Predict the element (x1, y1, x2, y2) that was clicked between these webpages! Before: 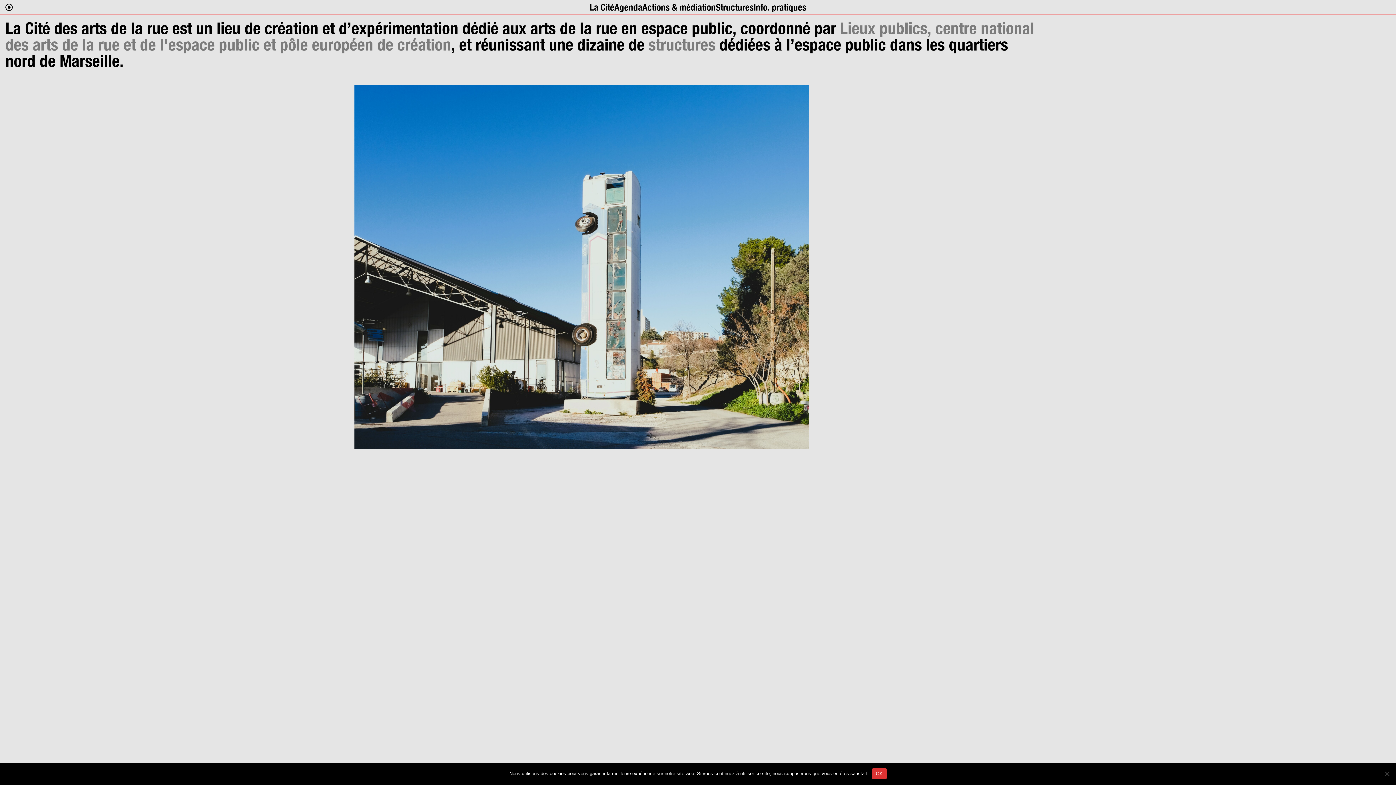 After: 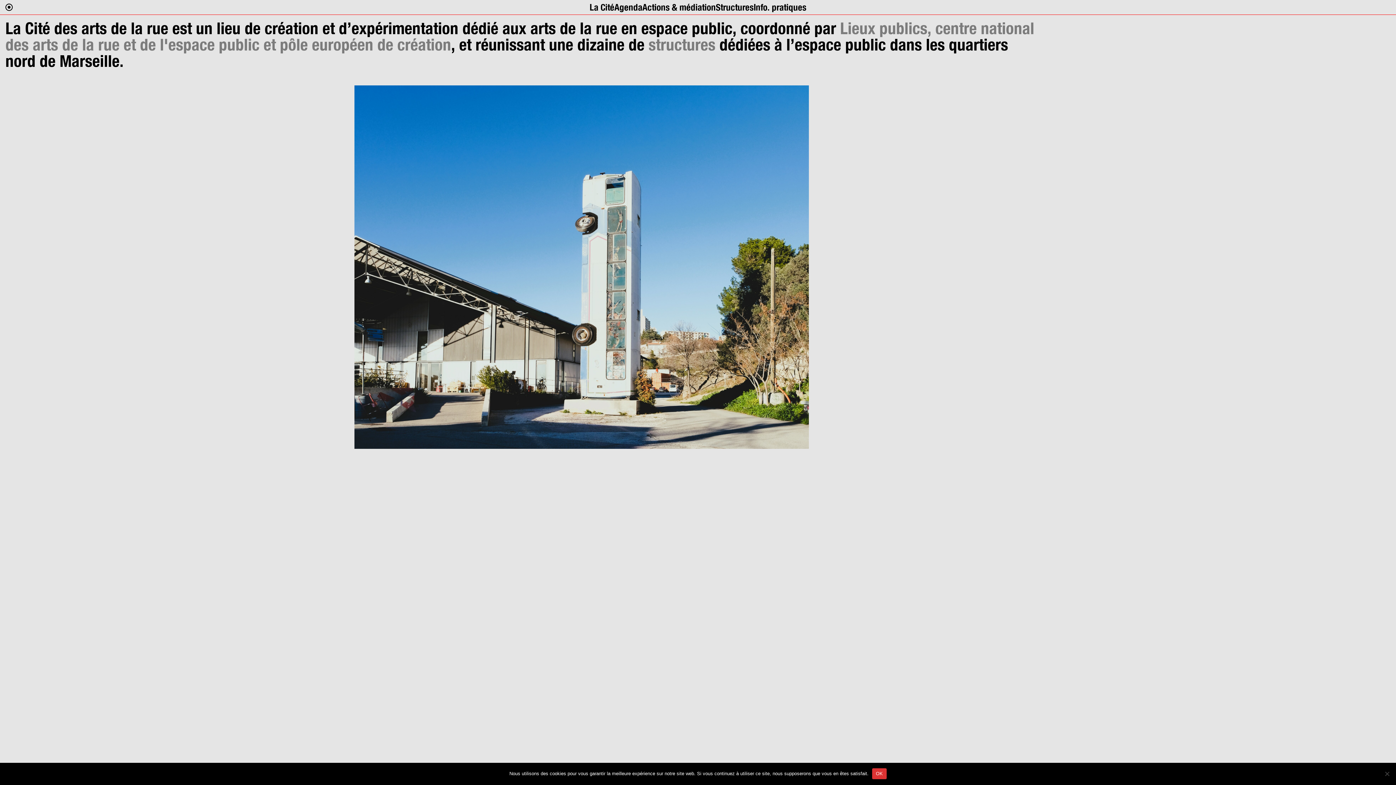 Action: bbox: (5, 3, 12, 10)